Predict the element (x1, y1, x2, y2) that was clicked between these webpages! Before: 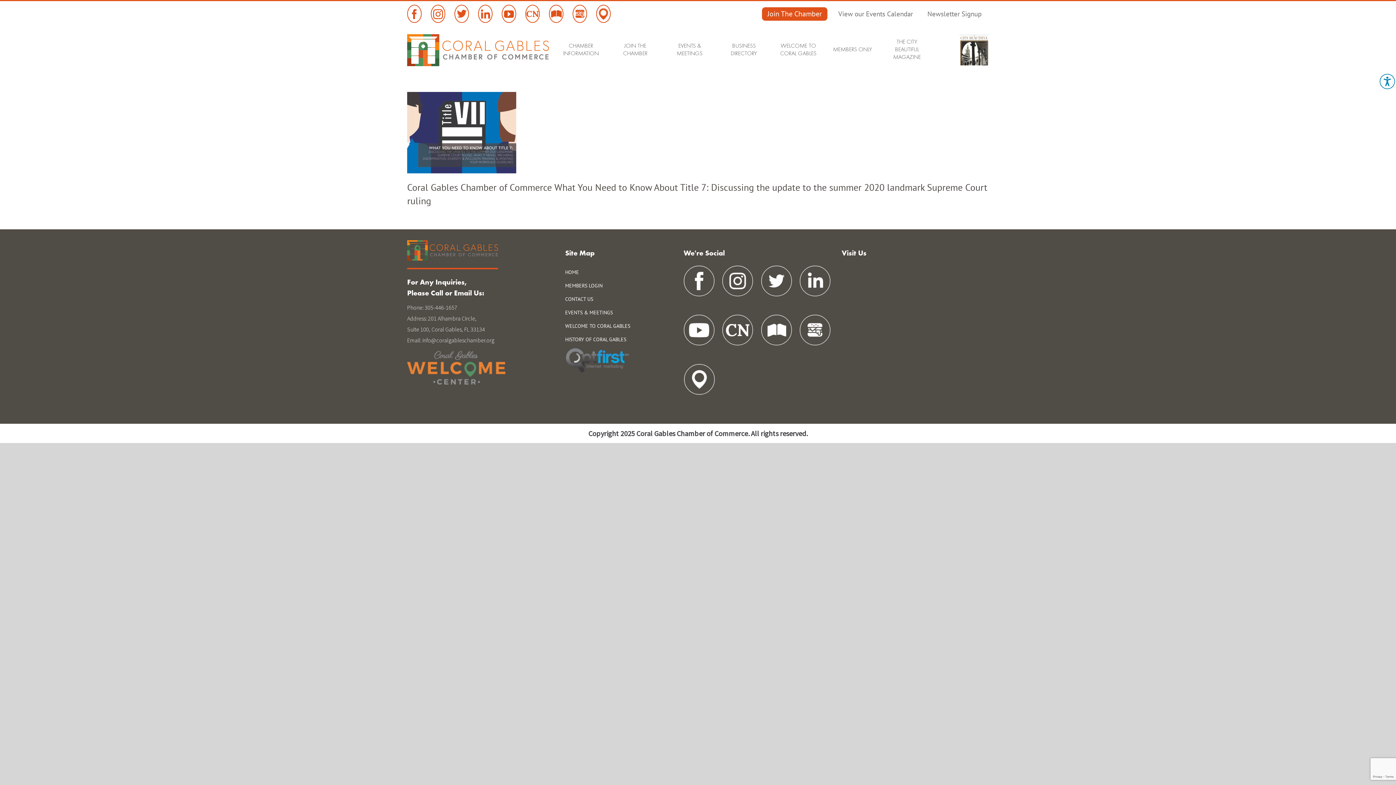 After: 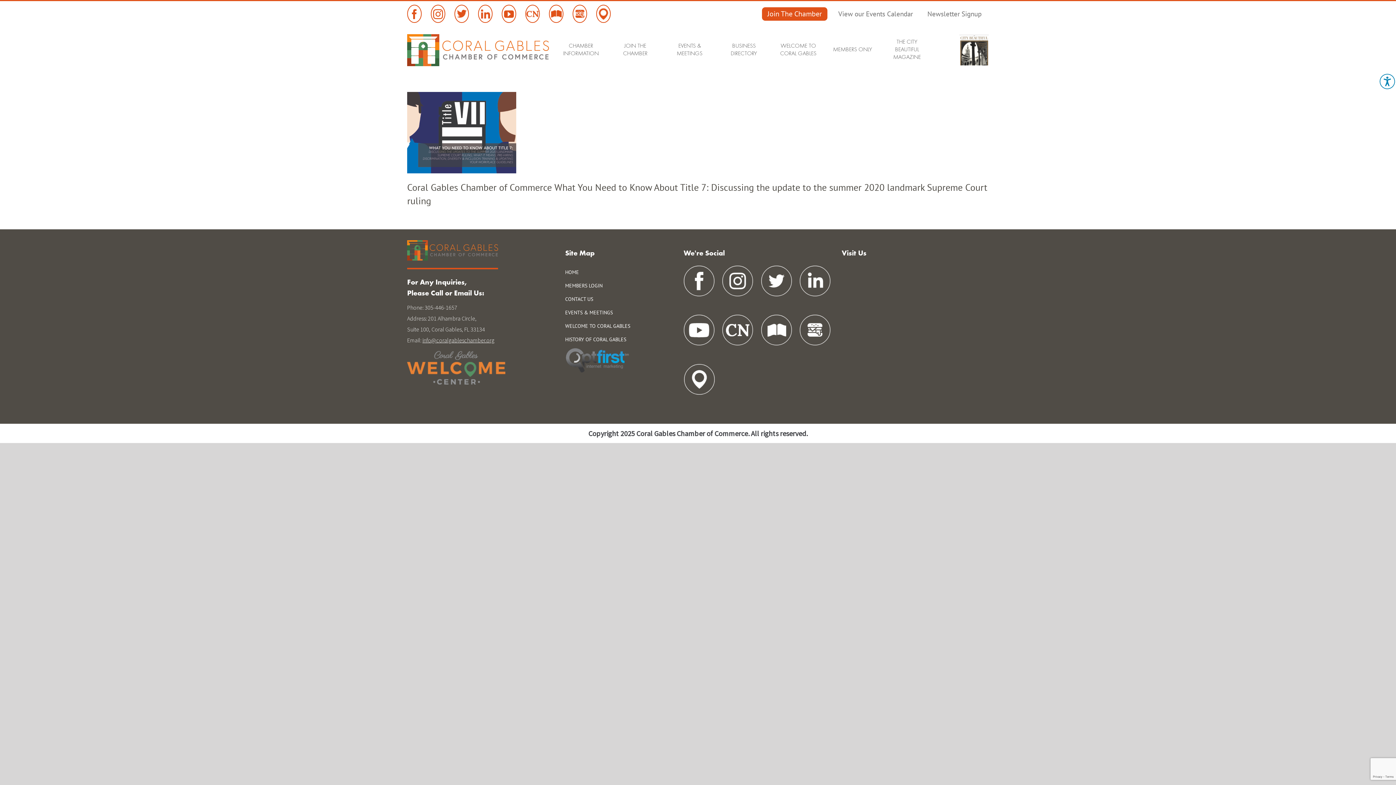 Action: bbox: (422, 336, 494, 344) label: info@coralgableschamber.org